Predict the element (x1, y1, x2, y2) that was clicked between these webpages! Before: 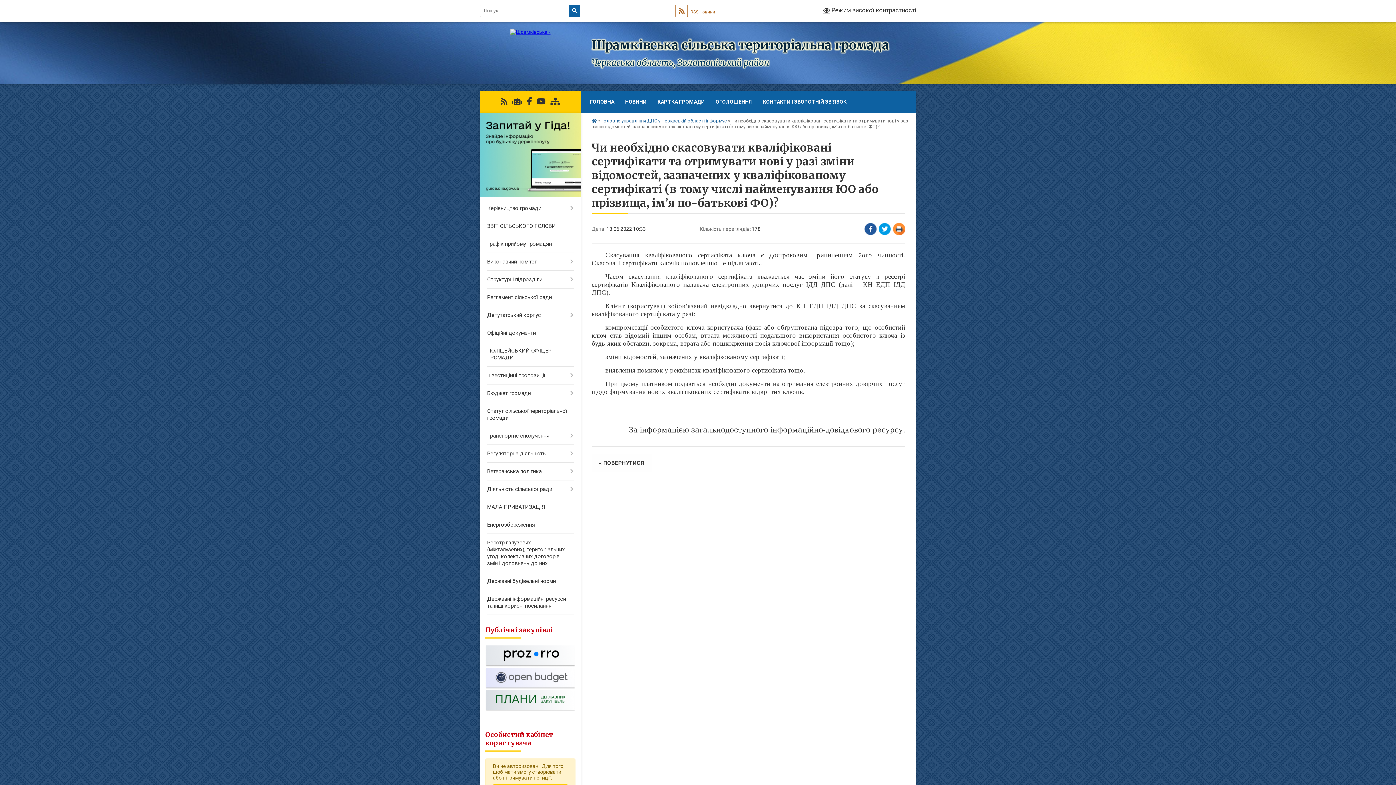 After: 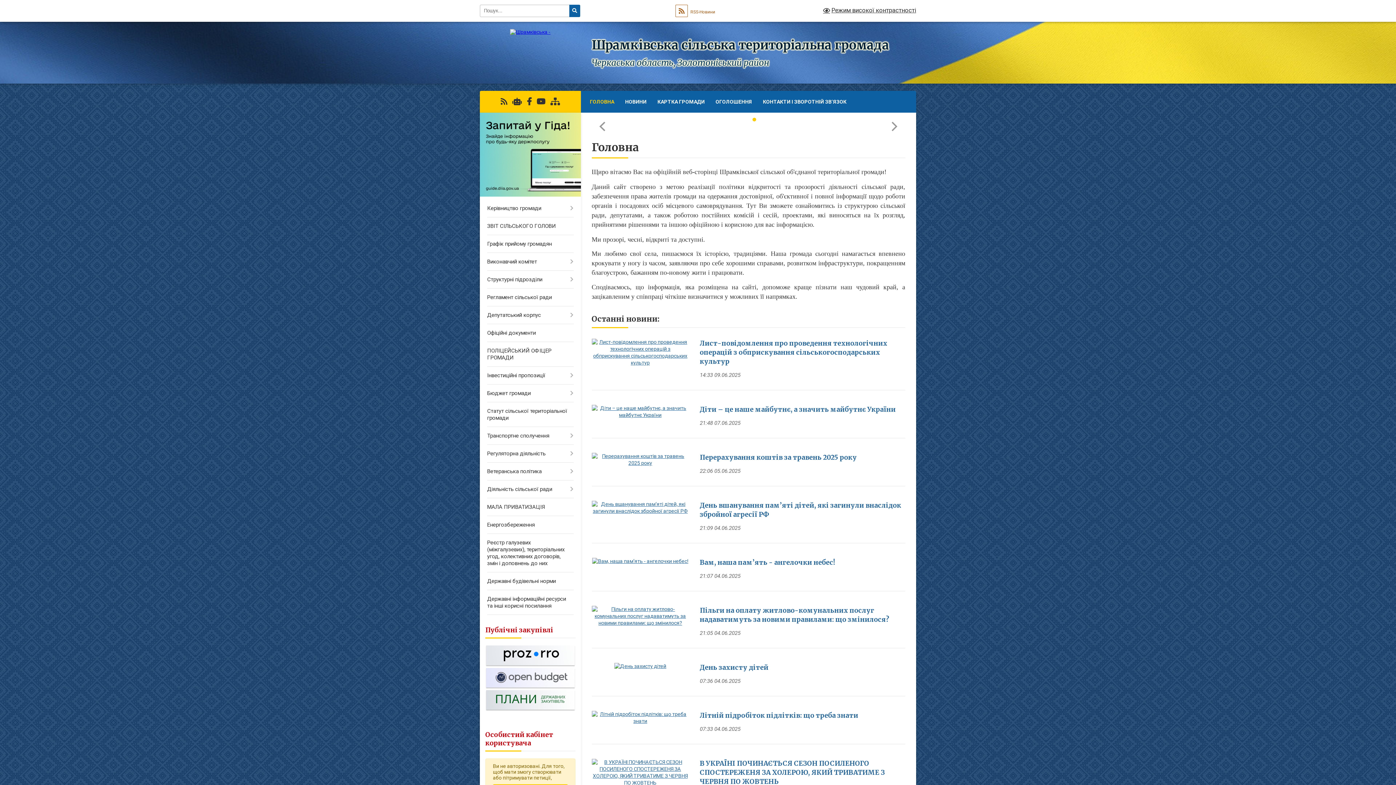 Action: bbox: (510, 29, 550, 34)